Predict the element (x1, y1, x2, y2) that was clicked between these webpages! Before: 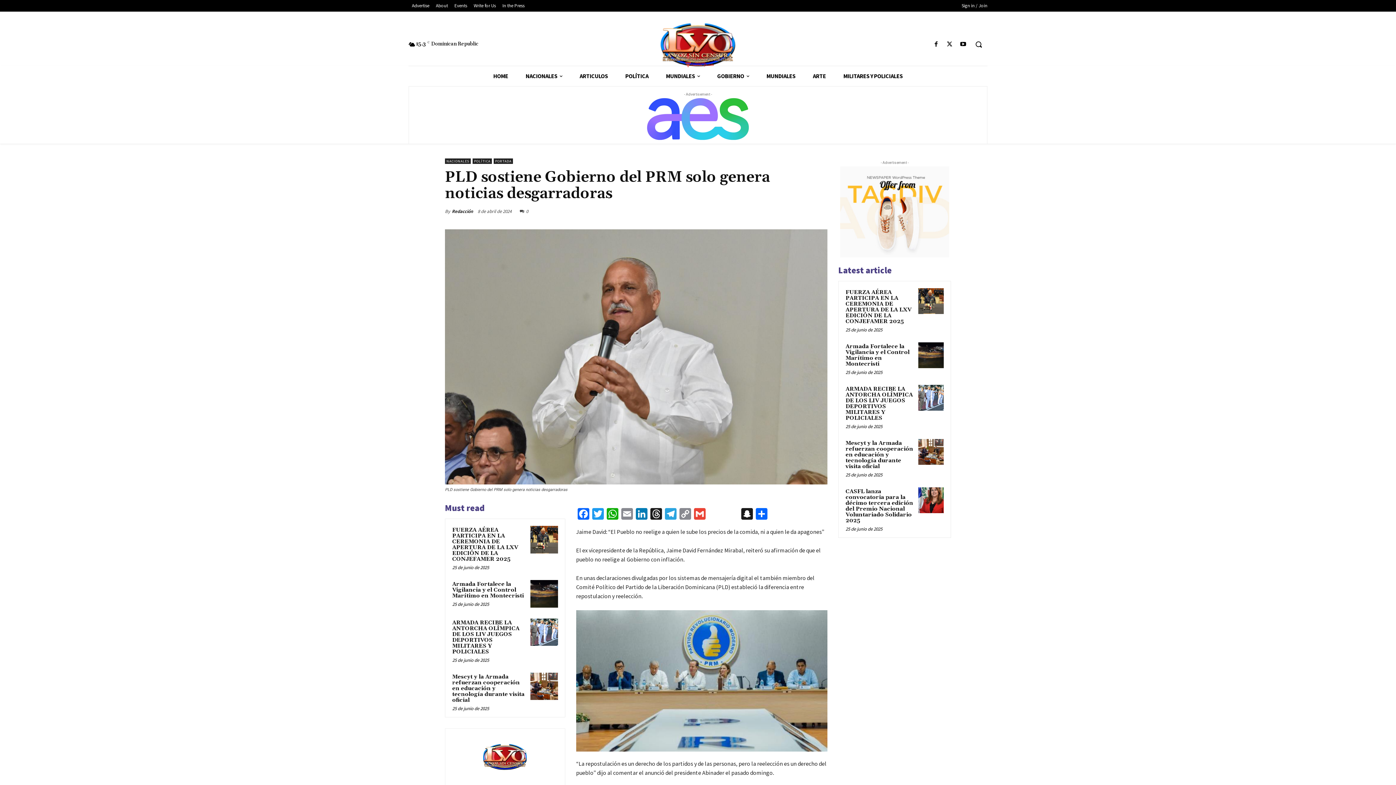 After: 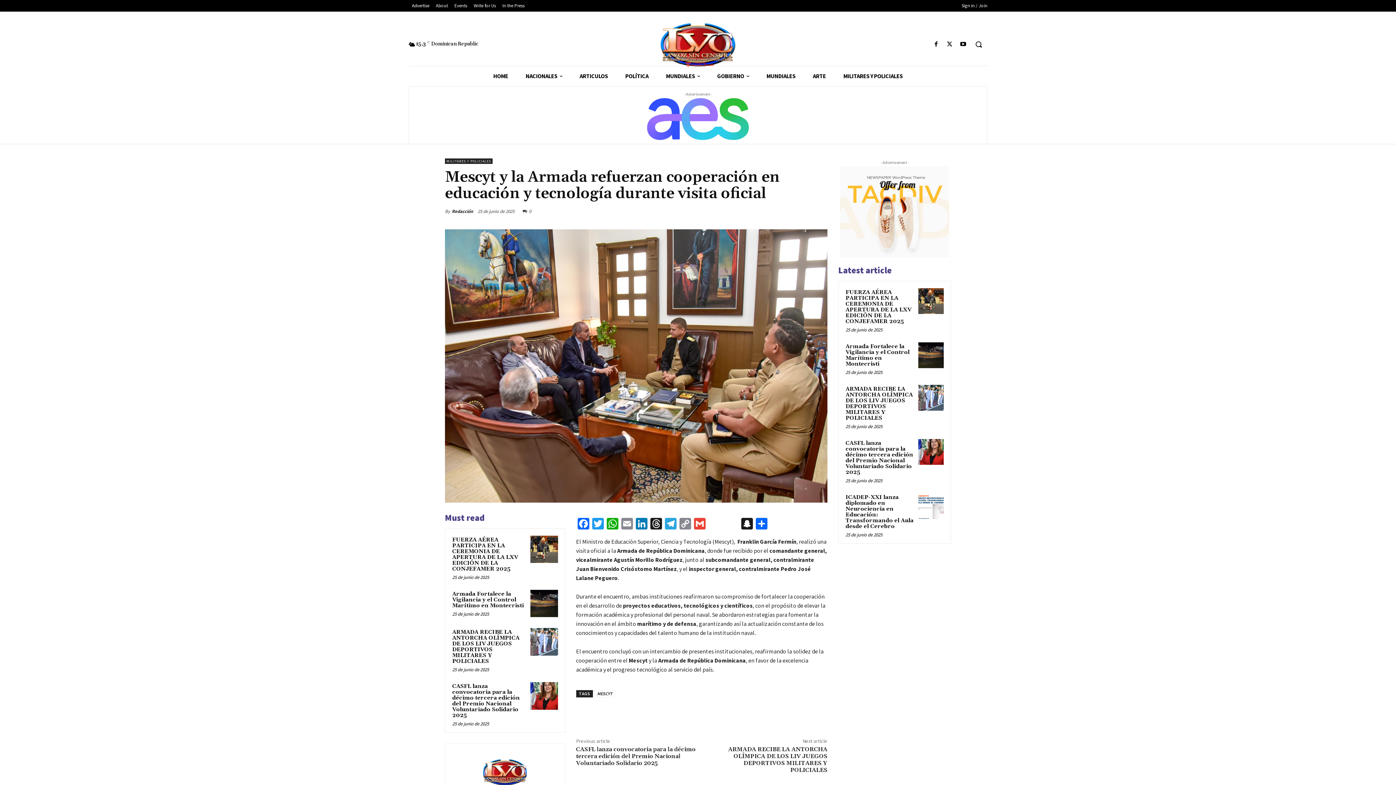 Action: bbox: (918, 439, 944, 464)